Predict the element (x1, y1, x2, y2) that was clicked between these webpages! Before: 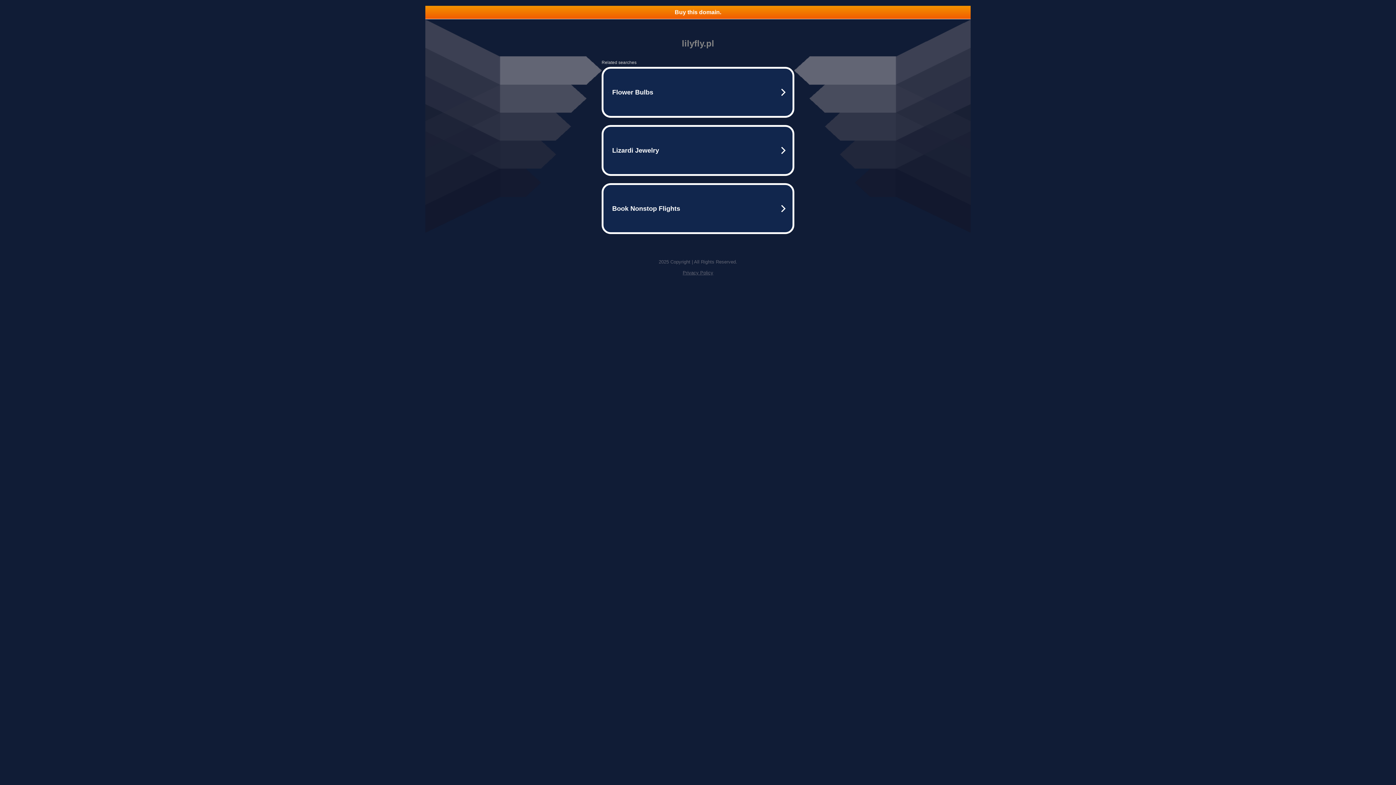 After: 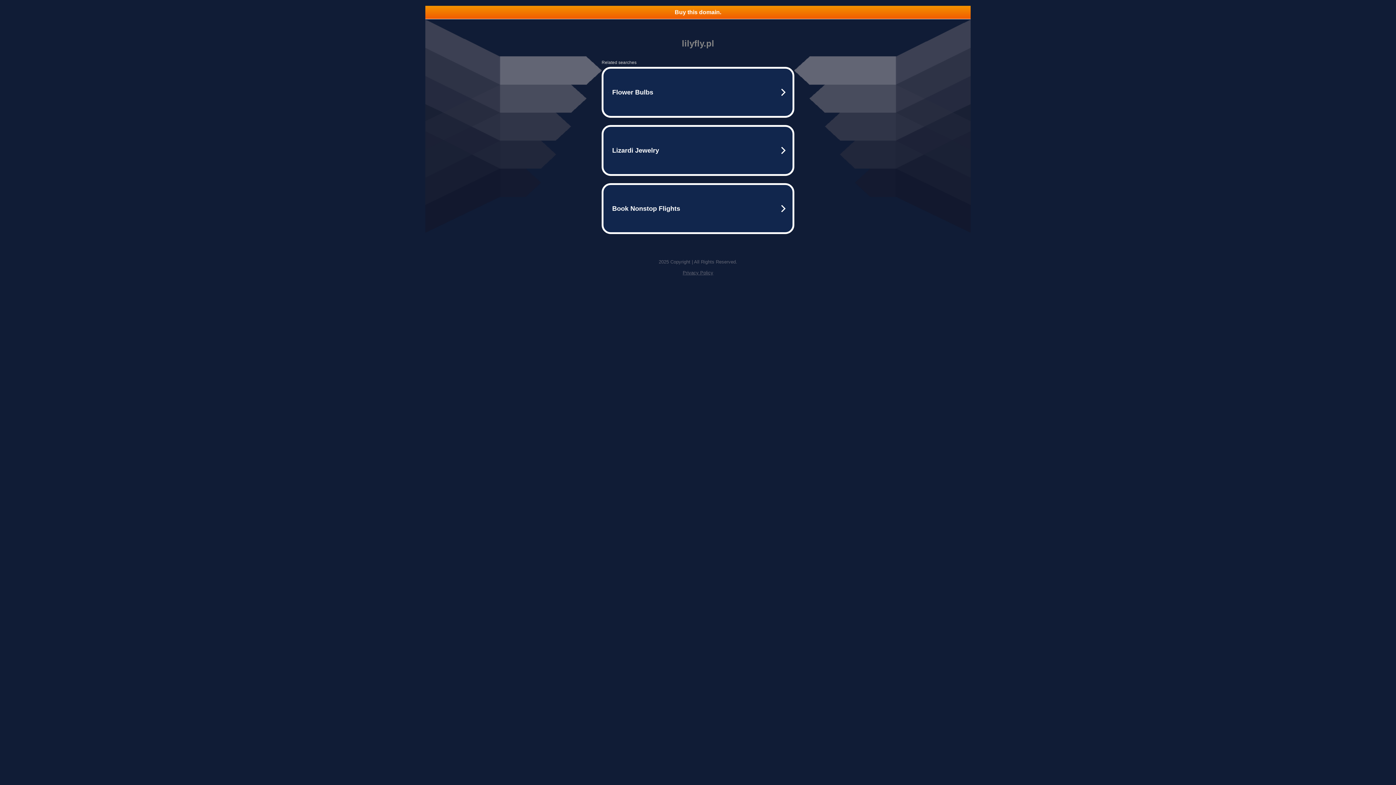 Action: bbox: (425, 5, 970, 18) label: Buy this domain.